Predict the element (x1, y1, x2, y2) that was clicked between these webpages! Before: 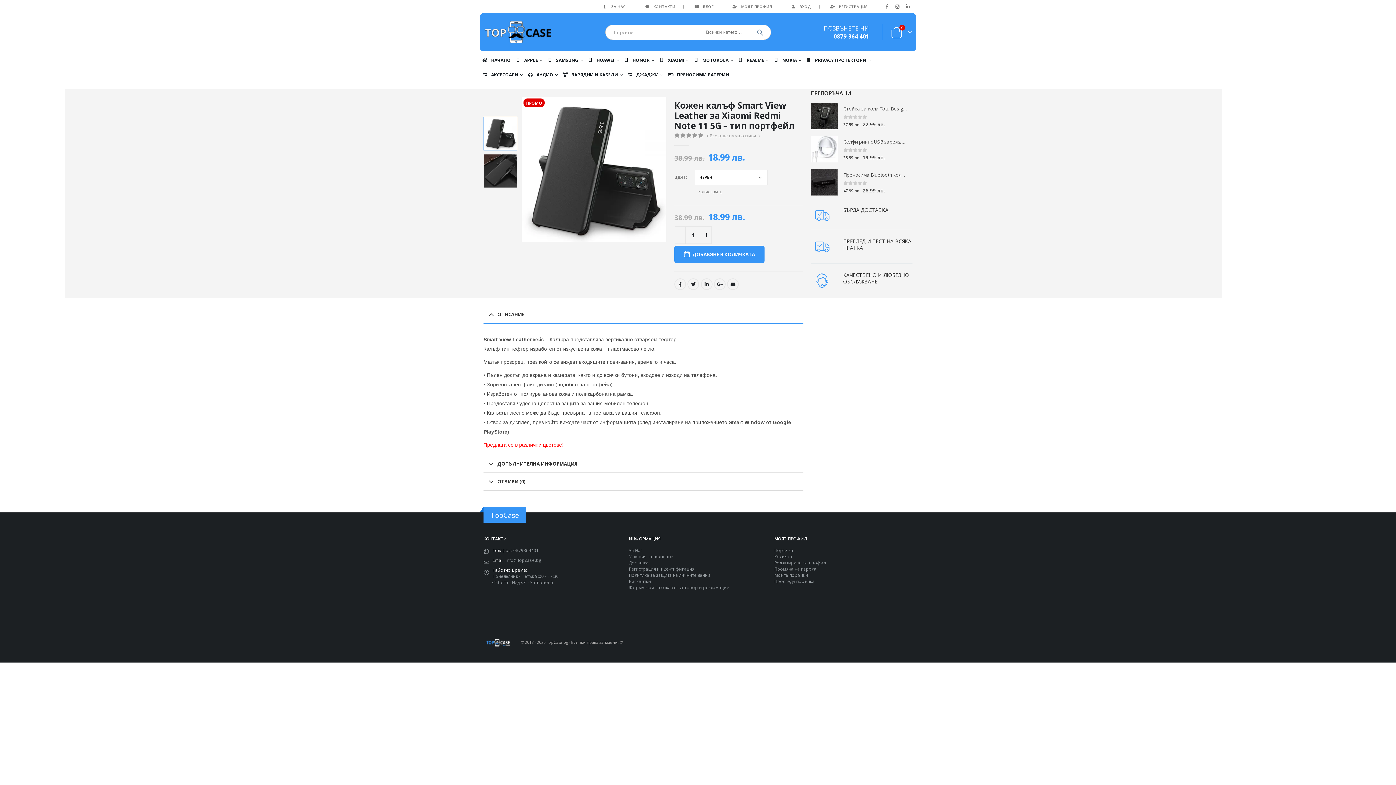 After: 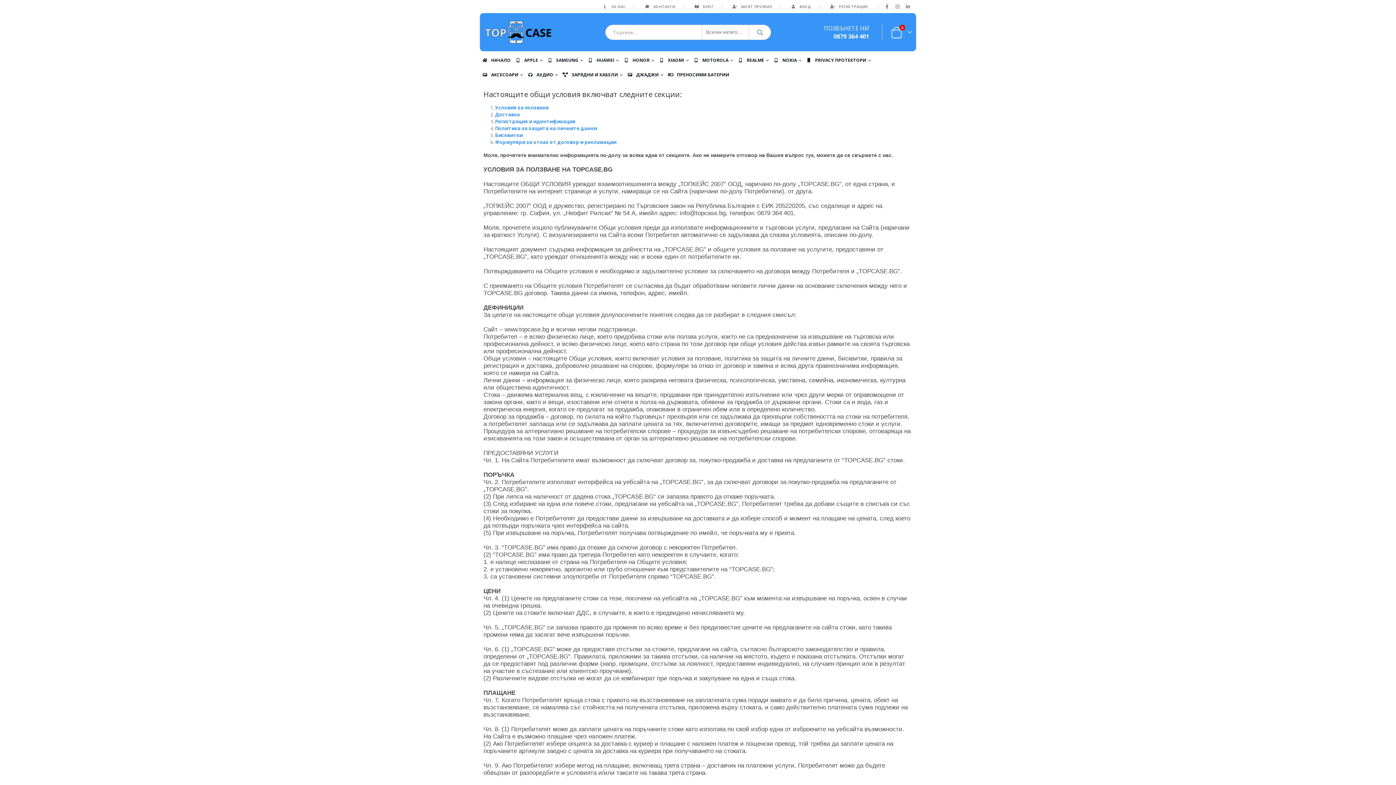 Action: label: Условия за ползване bbox: (629, 553, 673, 559)